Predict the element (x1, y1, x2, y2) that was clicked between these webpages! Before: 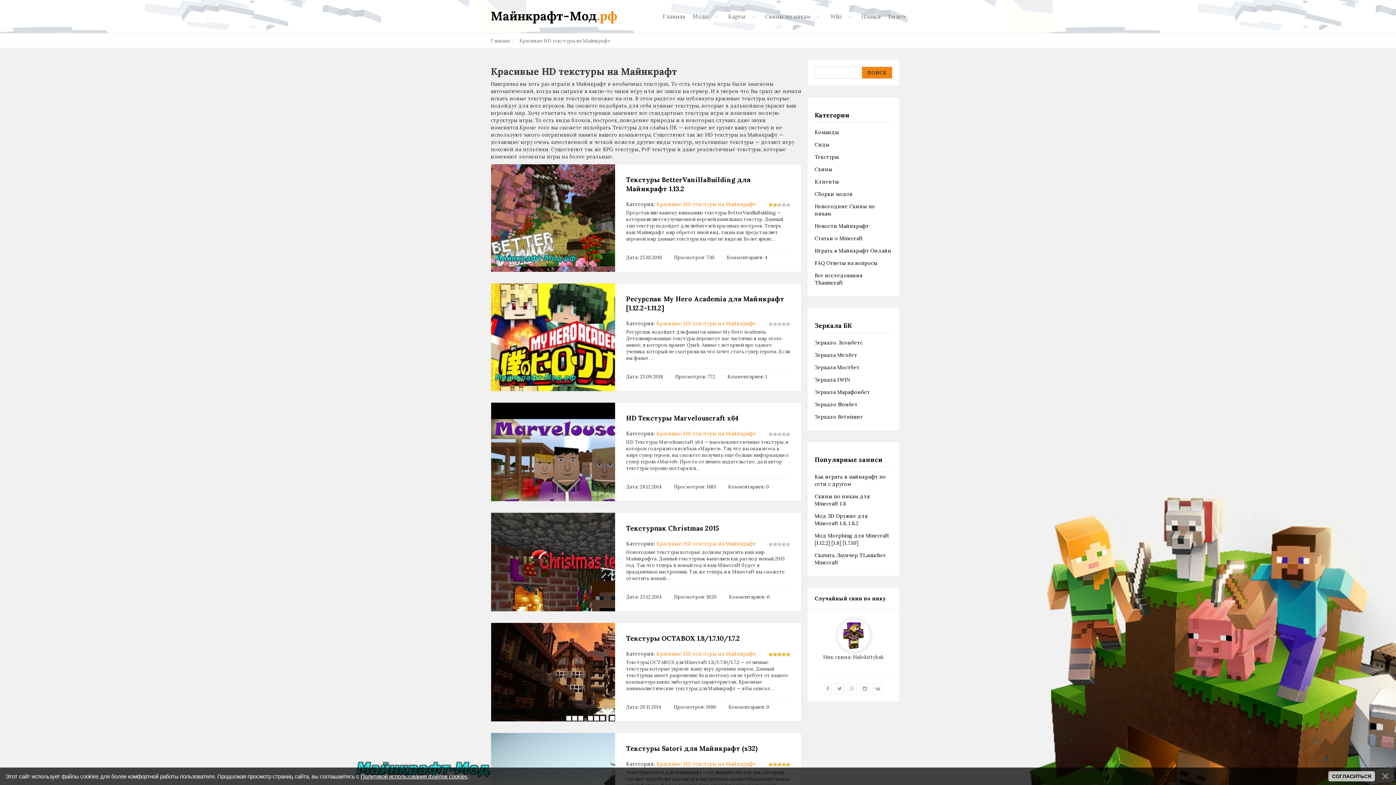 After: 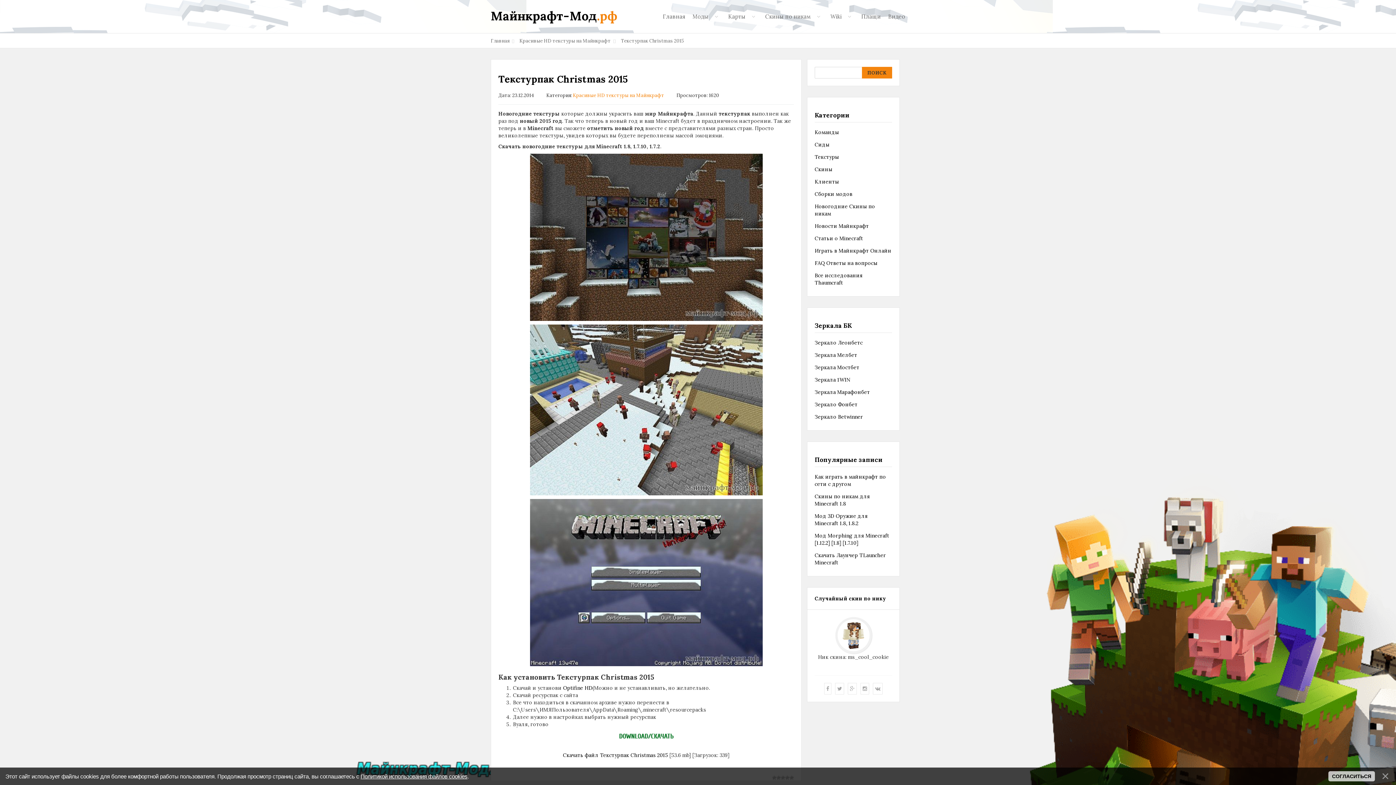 Action: bbox: (626, 524, 790, 533) label: Текстурпак Christmas 2015